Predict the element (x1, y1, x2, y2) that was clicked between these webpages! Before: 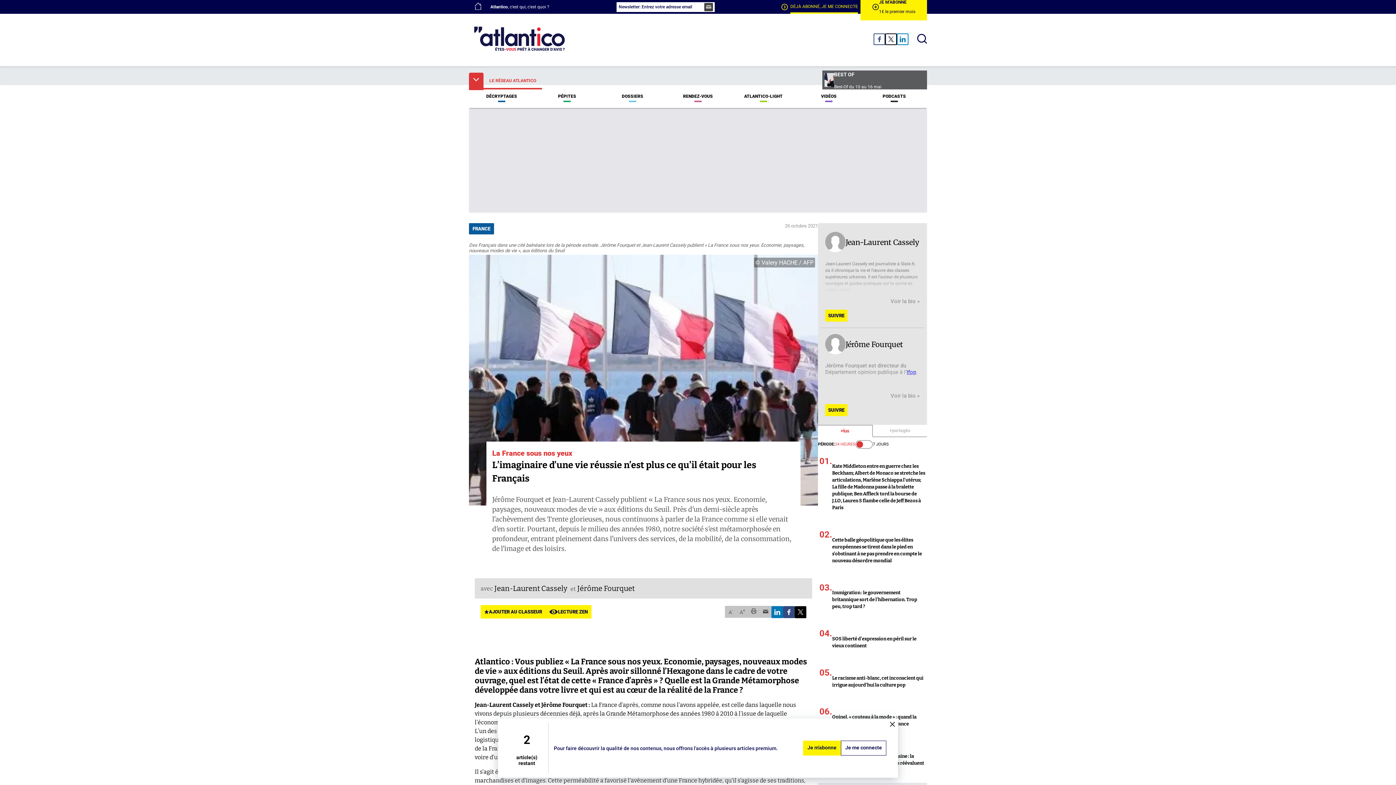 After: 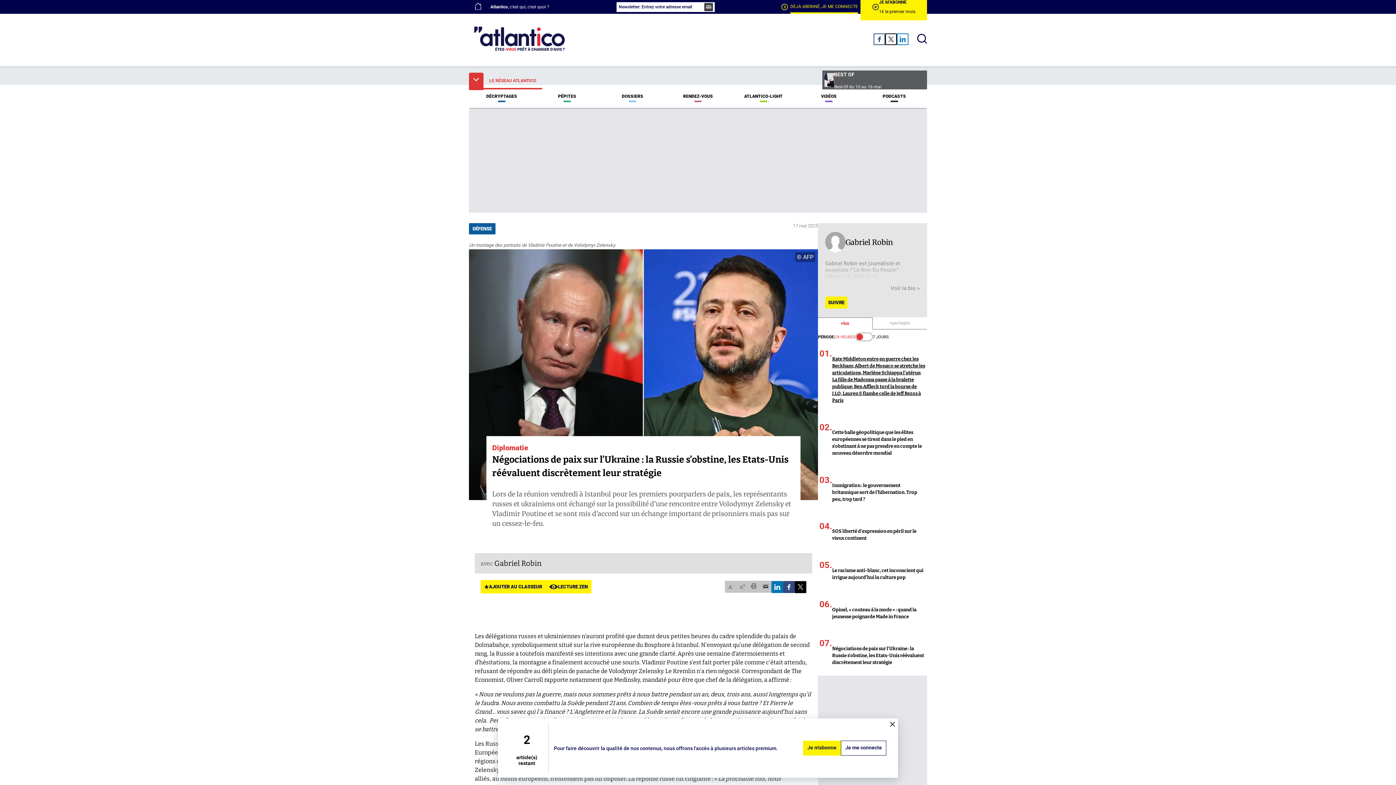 Action: bbox: (818, 738, 927, 783) label: 07.
Négociations de paix sur l’Ukraine : la Russie s’obstine, les Etats-Unis réévaluent discrètement leur stratégie